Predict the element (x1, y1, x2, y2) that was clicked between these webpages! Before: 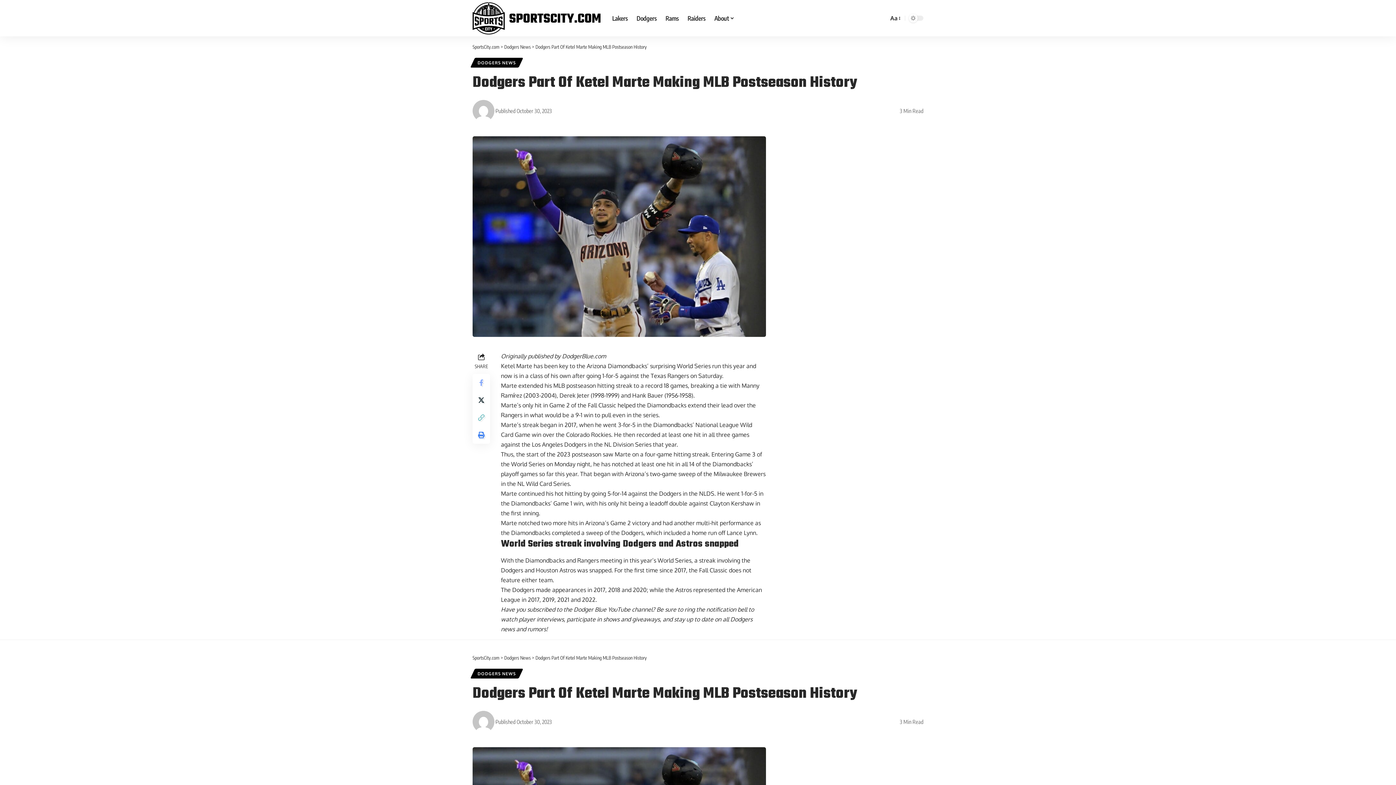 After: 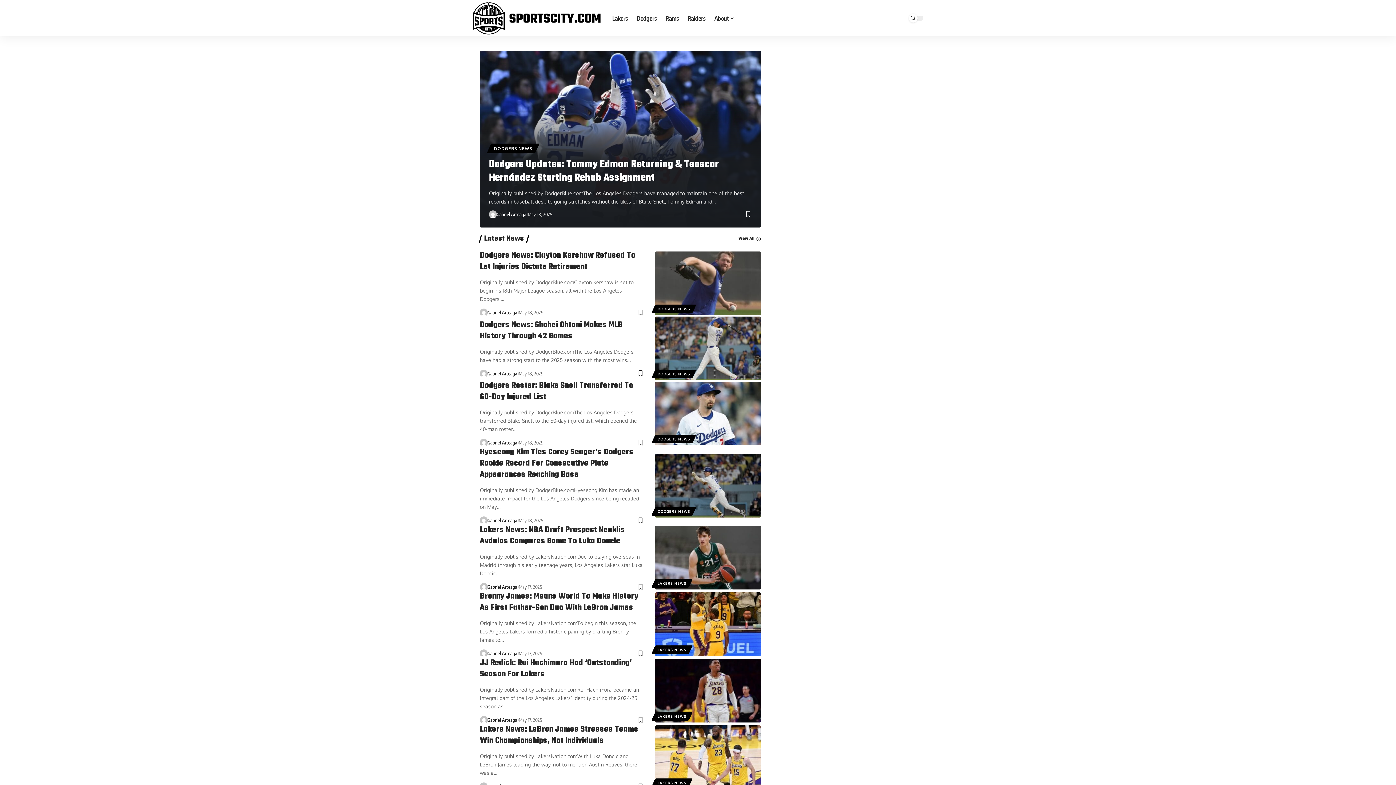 Action: bbox: (472, 1, 600, 34)